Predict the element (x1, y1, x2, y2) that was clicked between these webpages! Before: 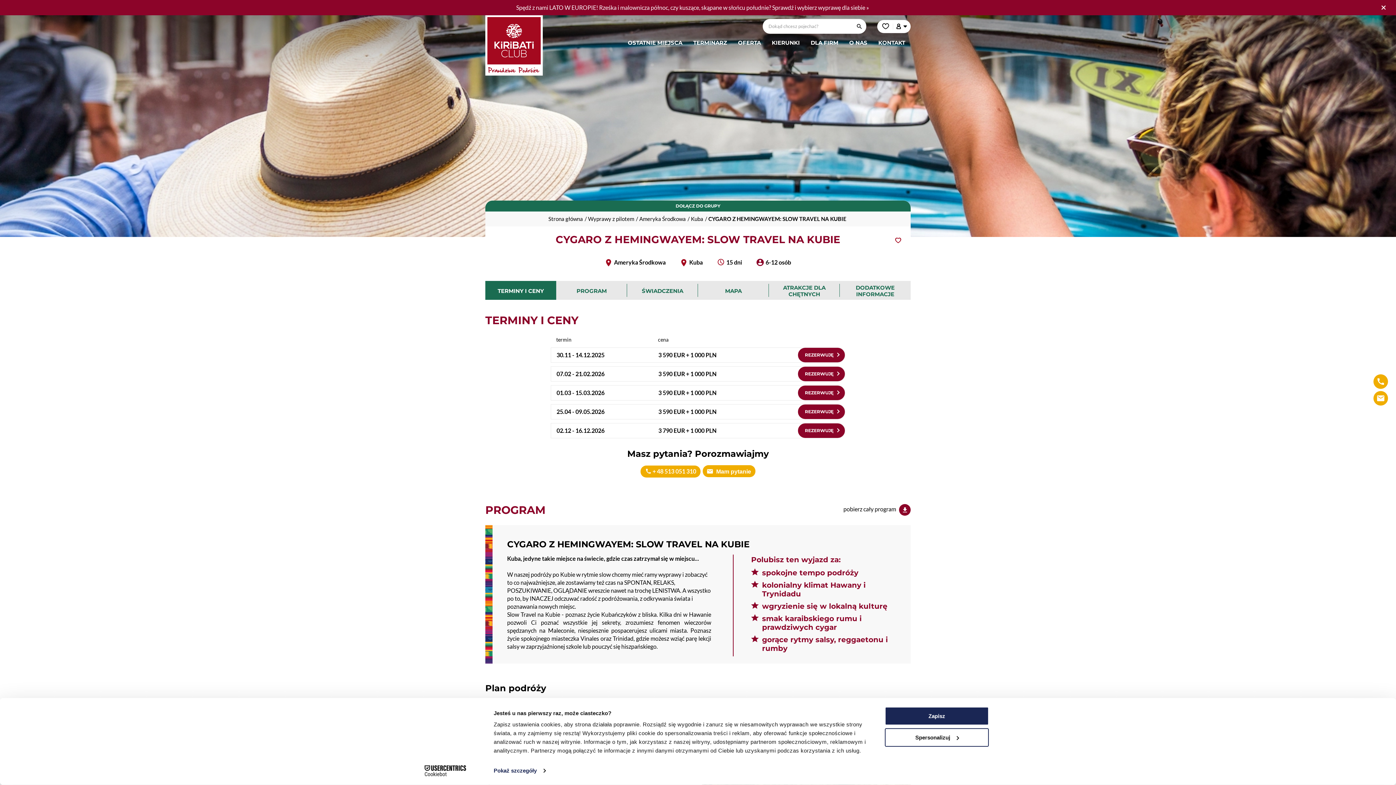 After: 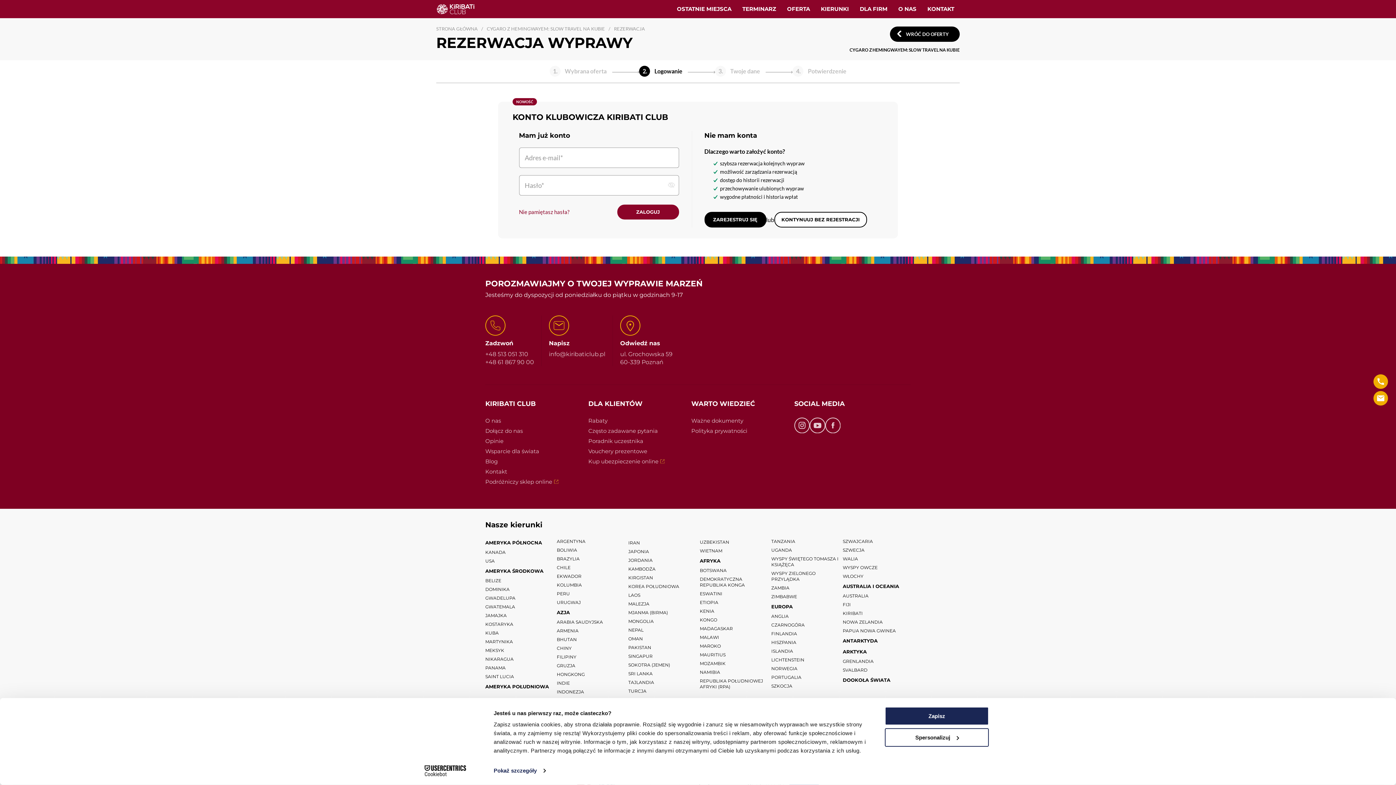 Action: bbox: (798, 404, 845, 419) label: REZERWUJĘ